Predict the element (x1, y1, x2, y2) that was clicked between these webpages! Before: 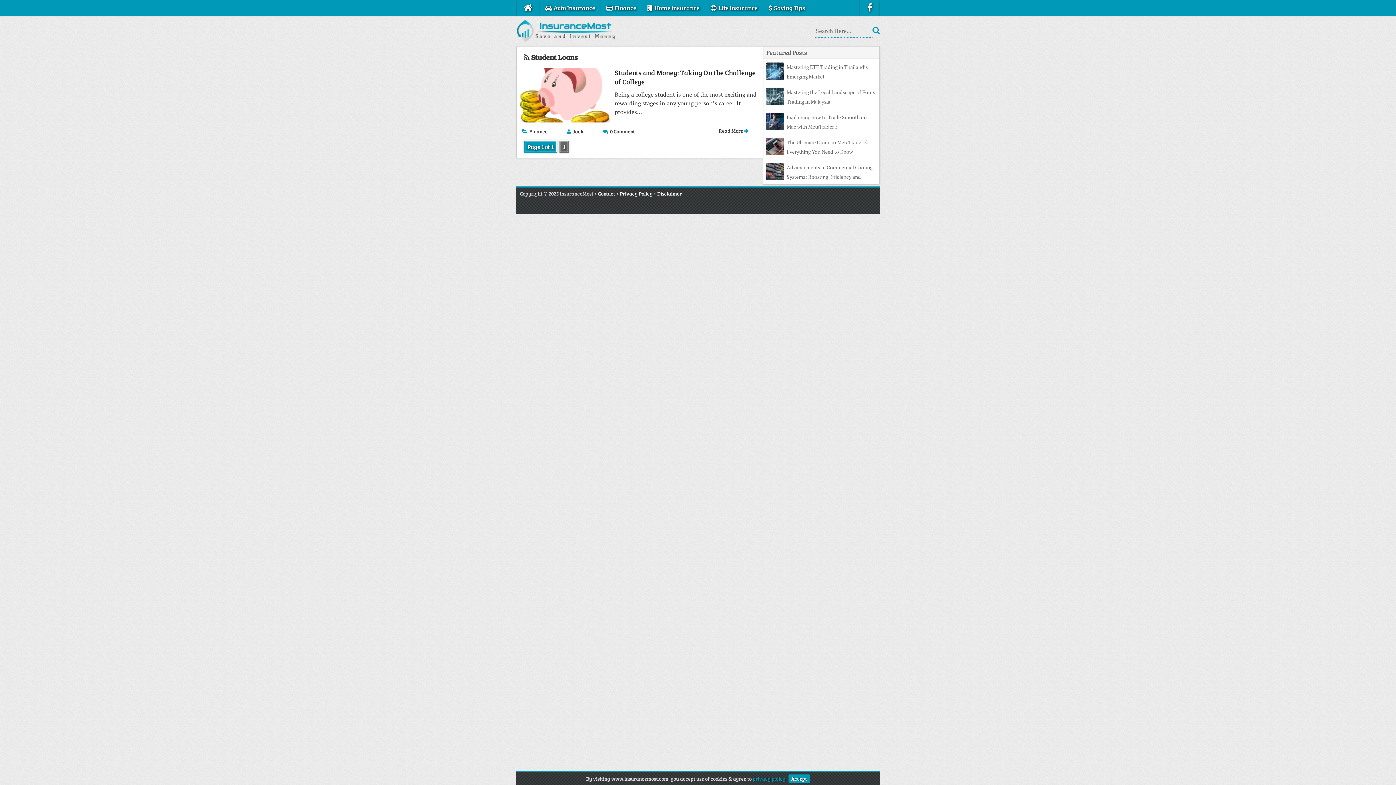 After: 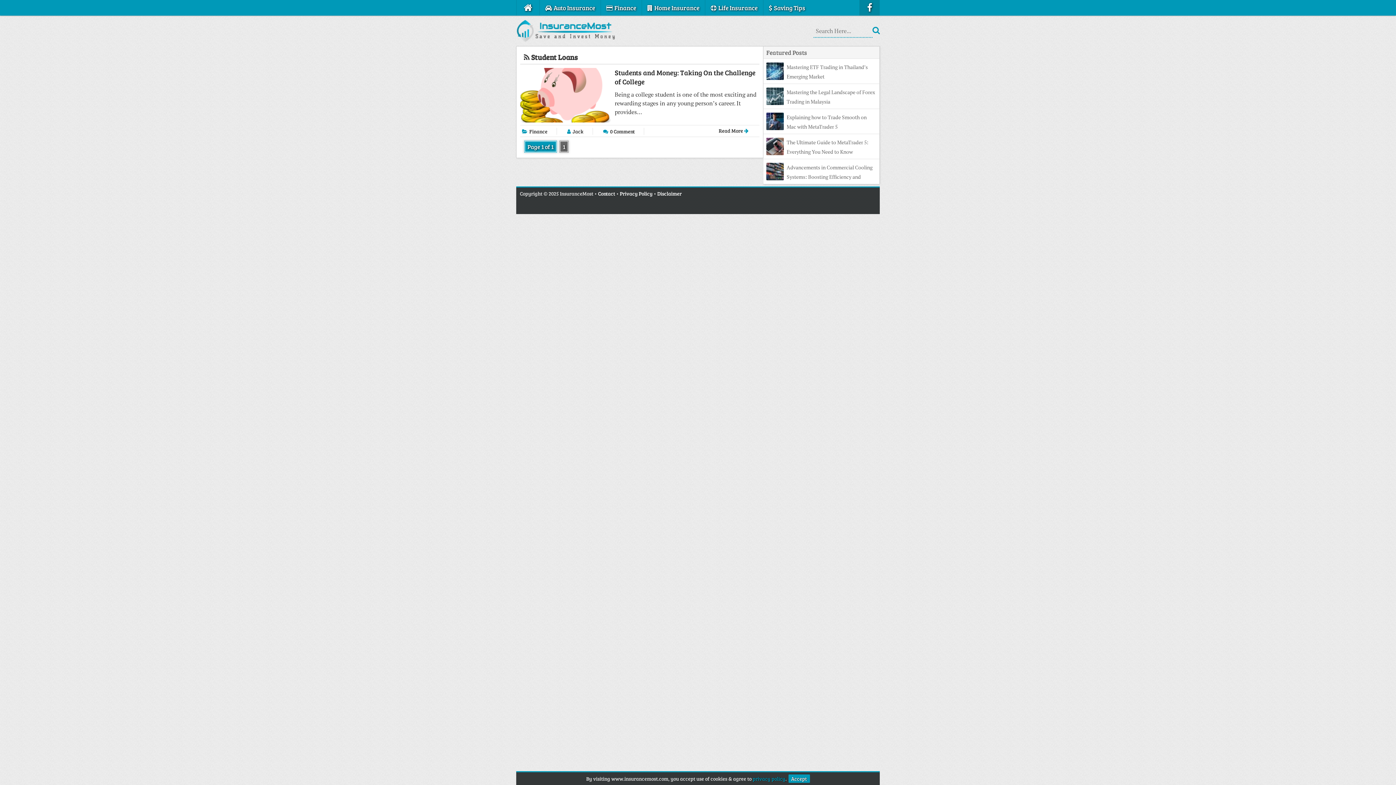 Action: bbox: (860, 0, 879, 15)